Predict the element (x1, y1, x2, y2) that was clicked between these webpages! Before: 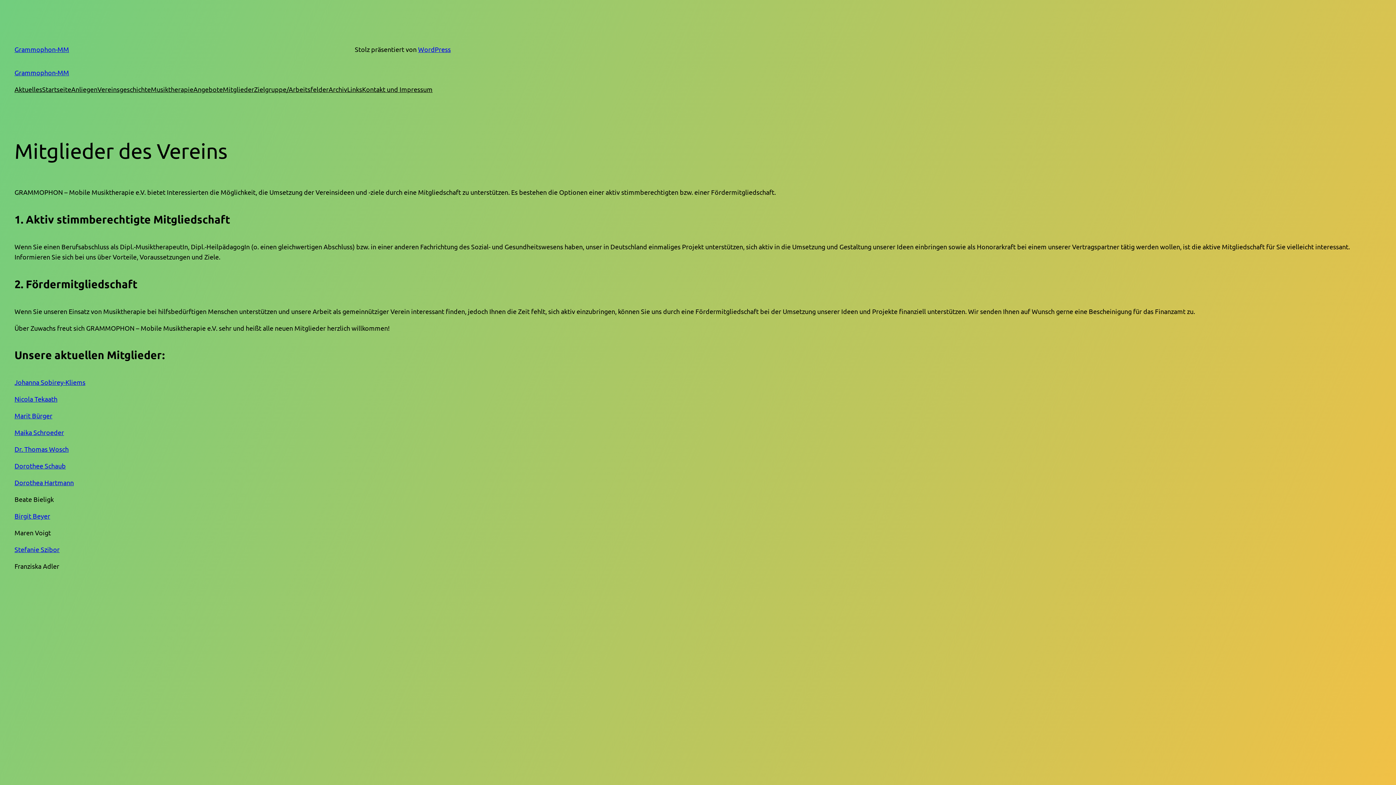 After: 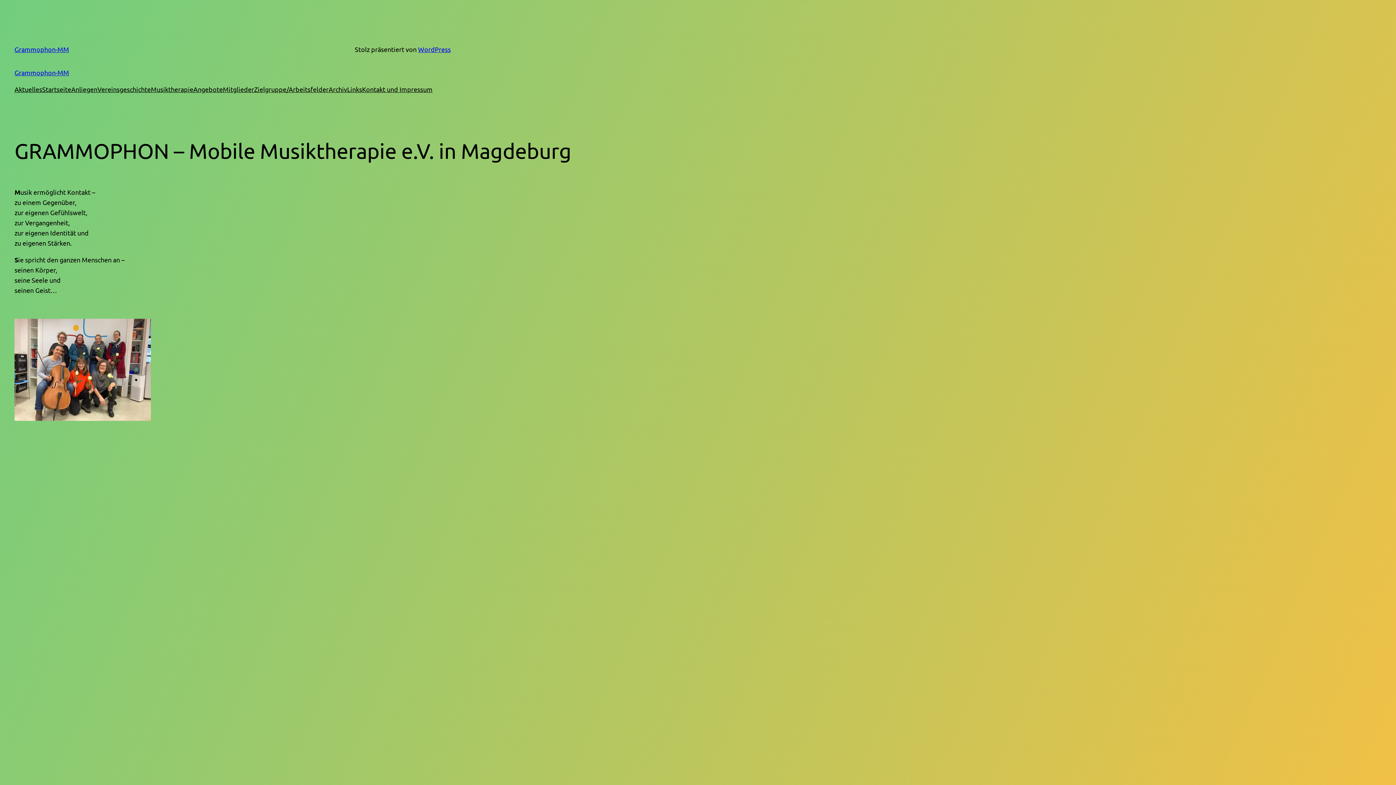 Action: label: Grammophon-MM bbox: (14, 68, 69, 76)